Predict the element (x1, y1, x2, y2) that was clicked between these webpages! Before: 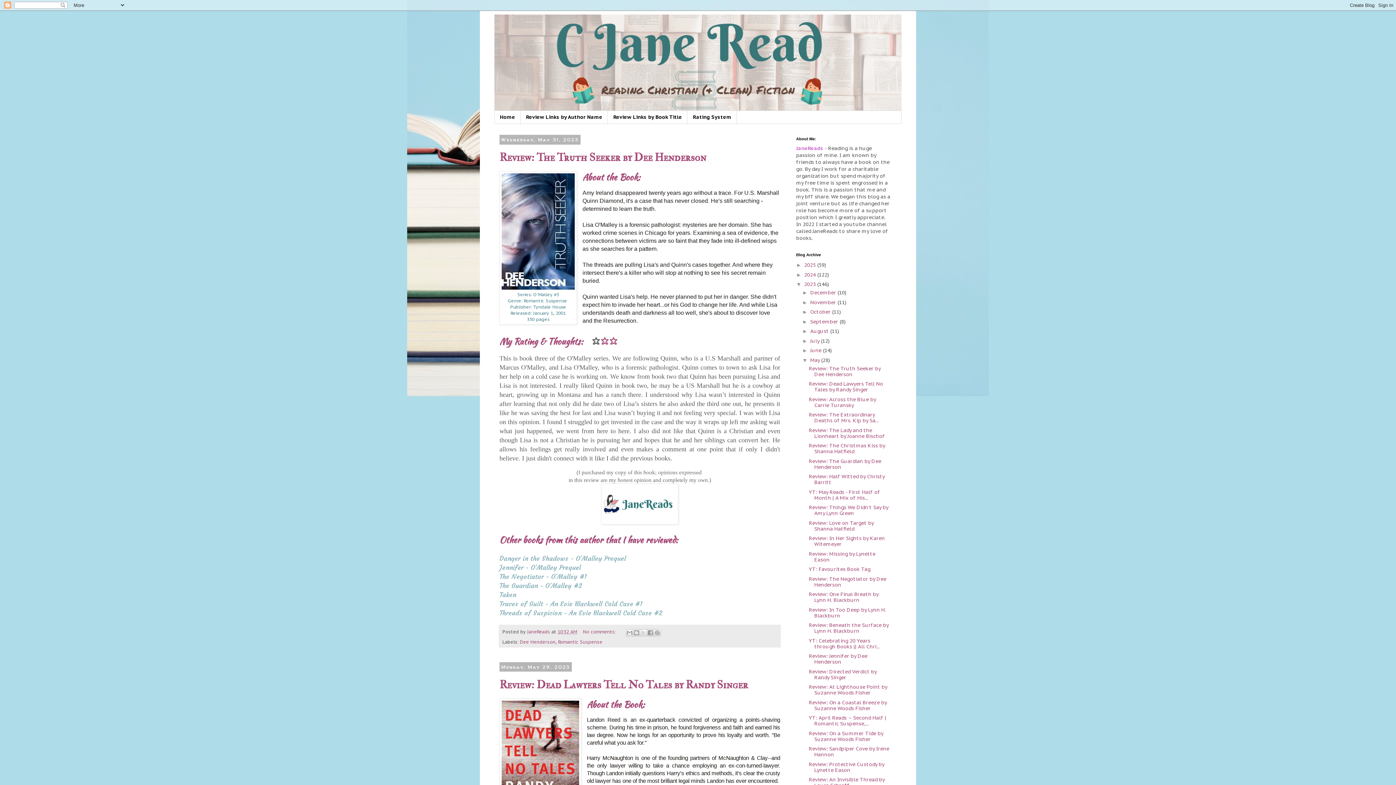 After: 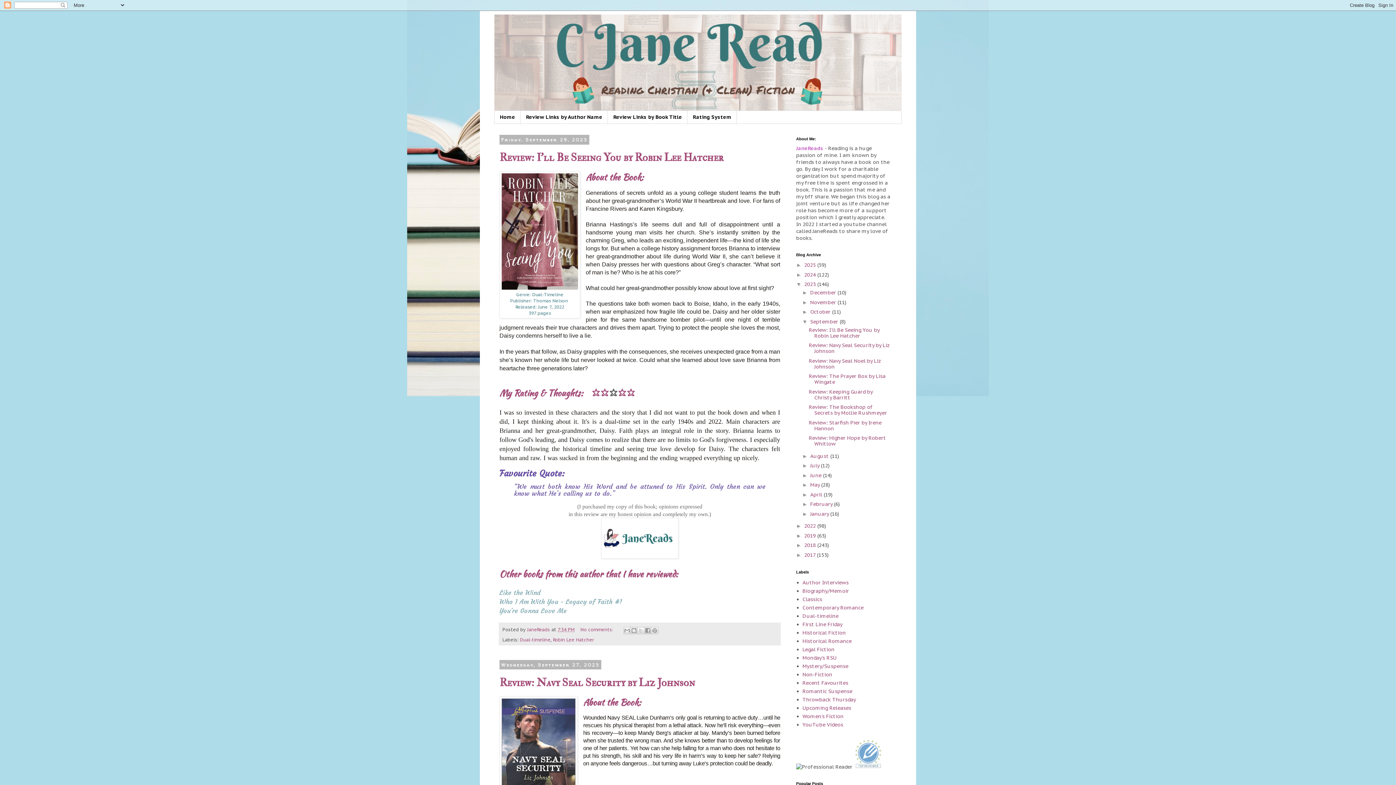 Action: bbox: (810, 318, 839, 325) label: September 